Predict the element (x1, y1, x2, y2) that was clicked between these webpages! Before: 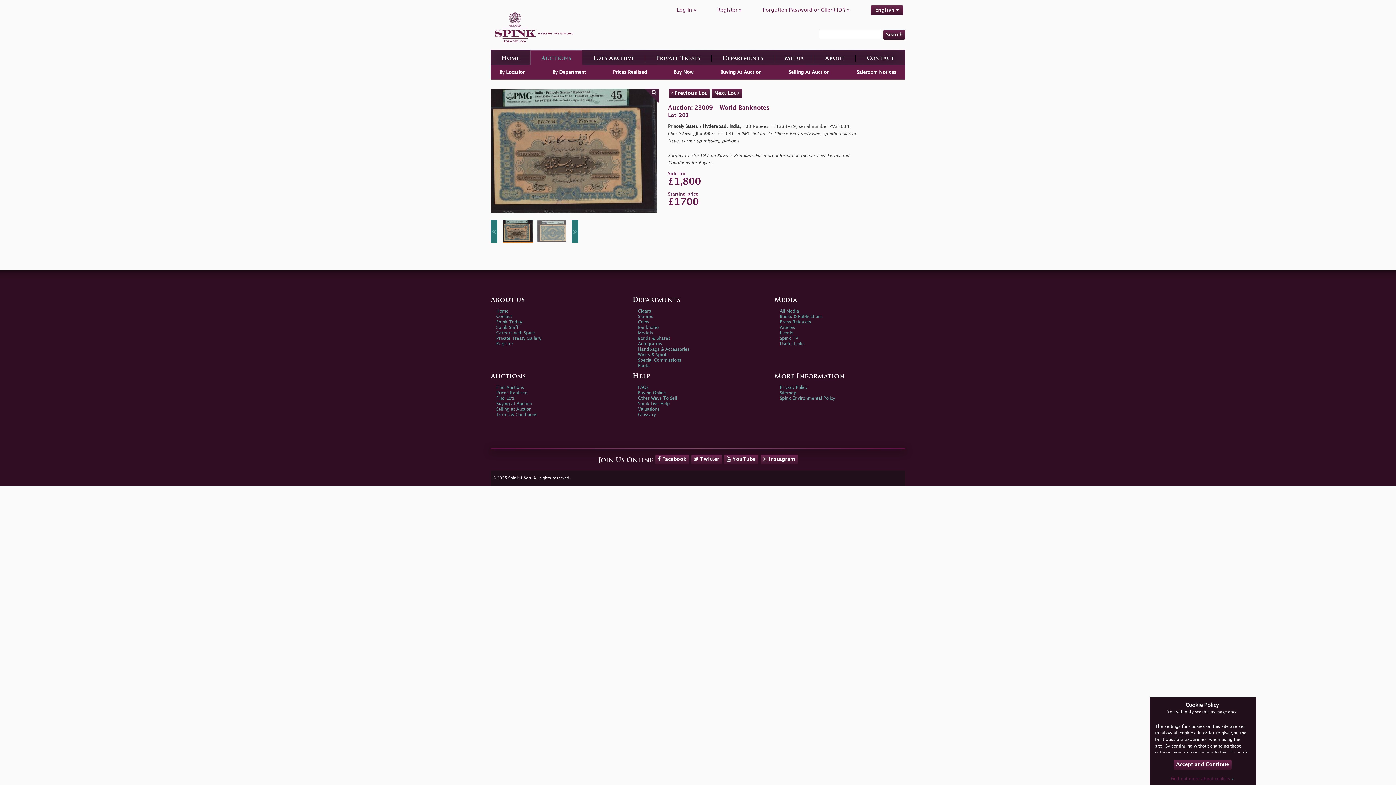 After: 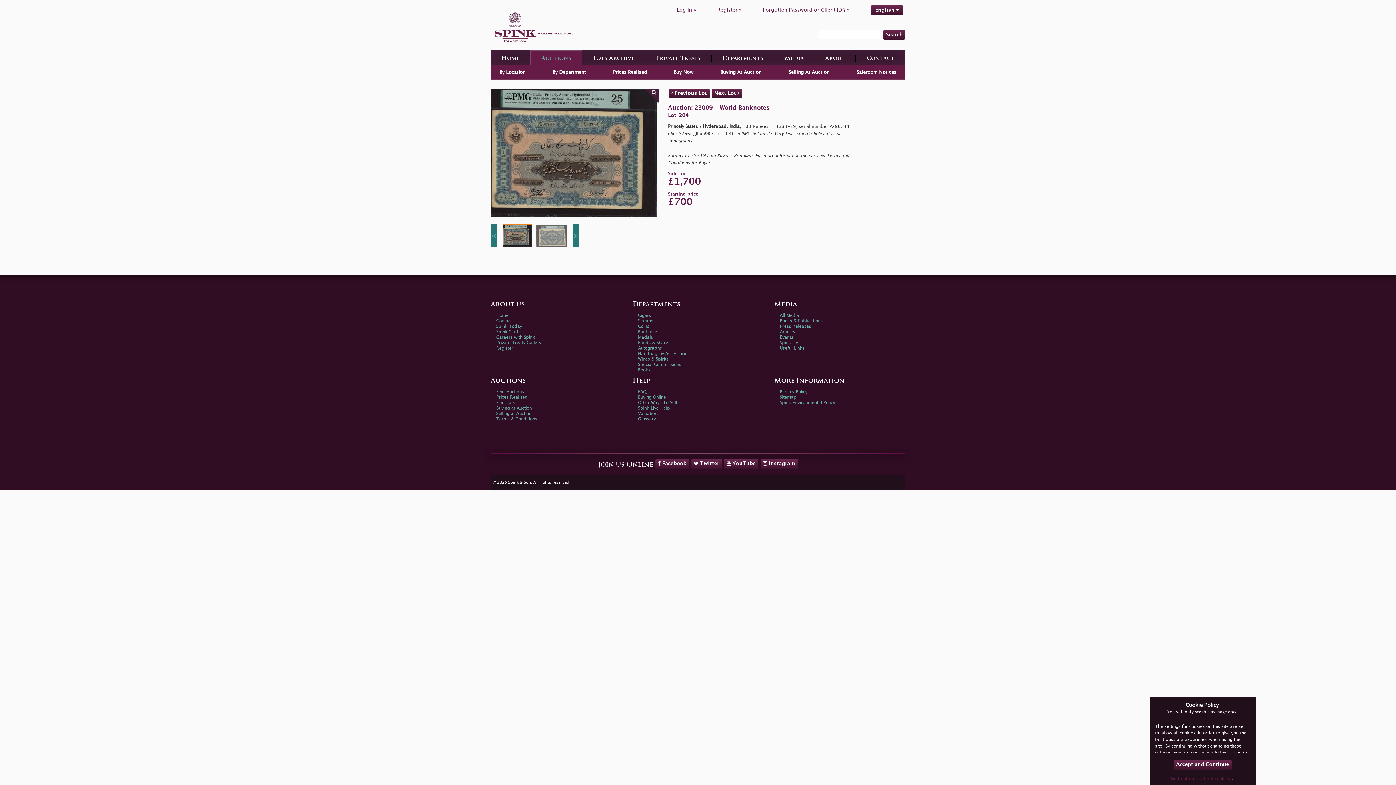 Action: bbox: (711, 88, 742, 98) label: Next Lot 